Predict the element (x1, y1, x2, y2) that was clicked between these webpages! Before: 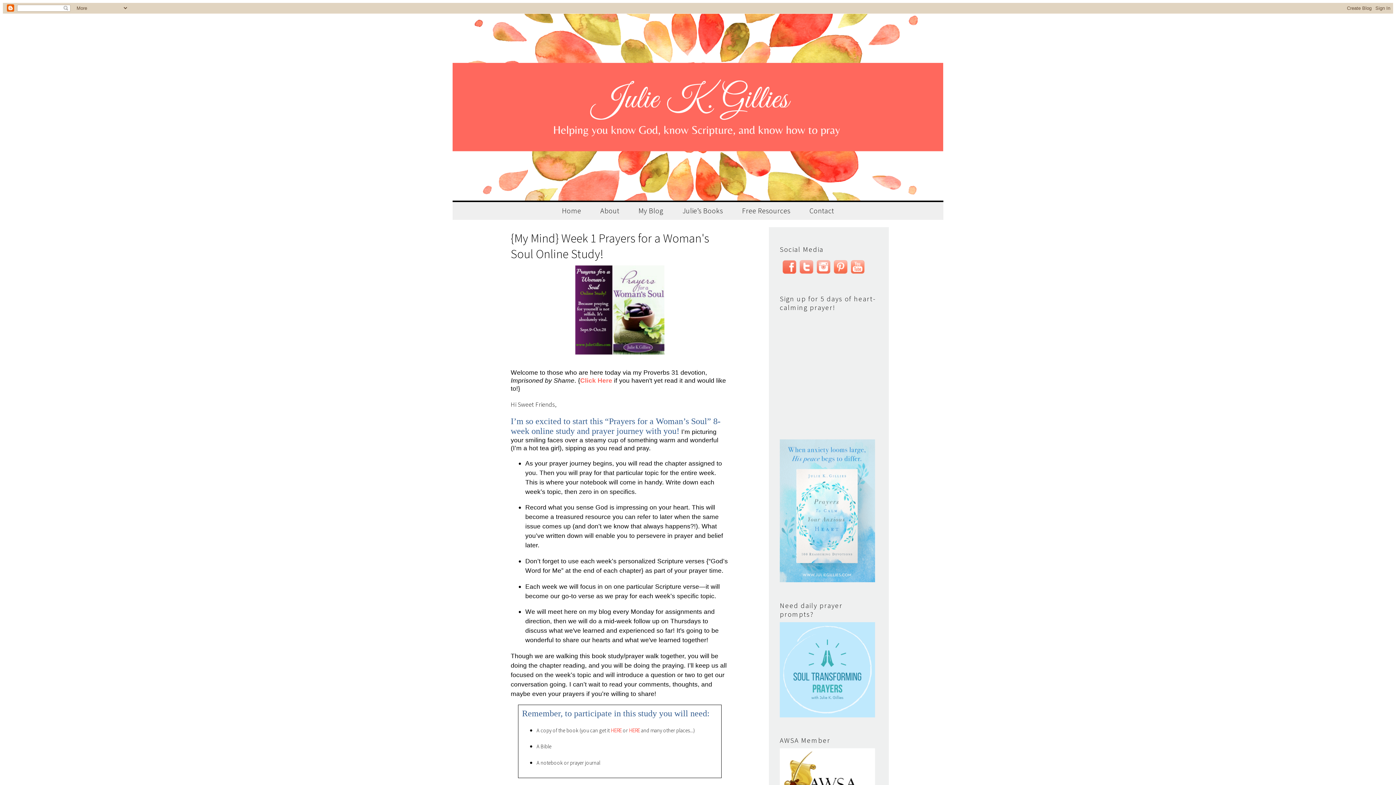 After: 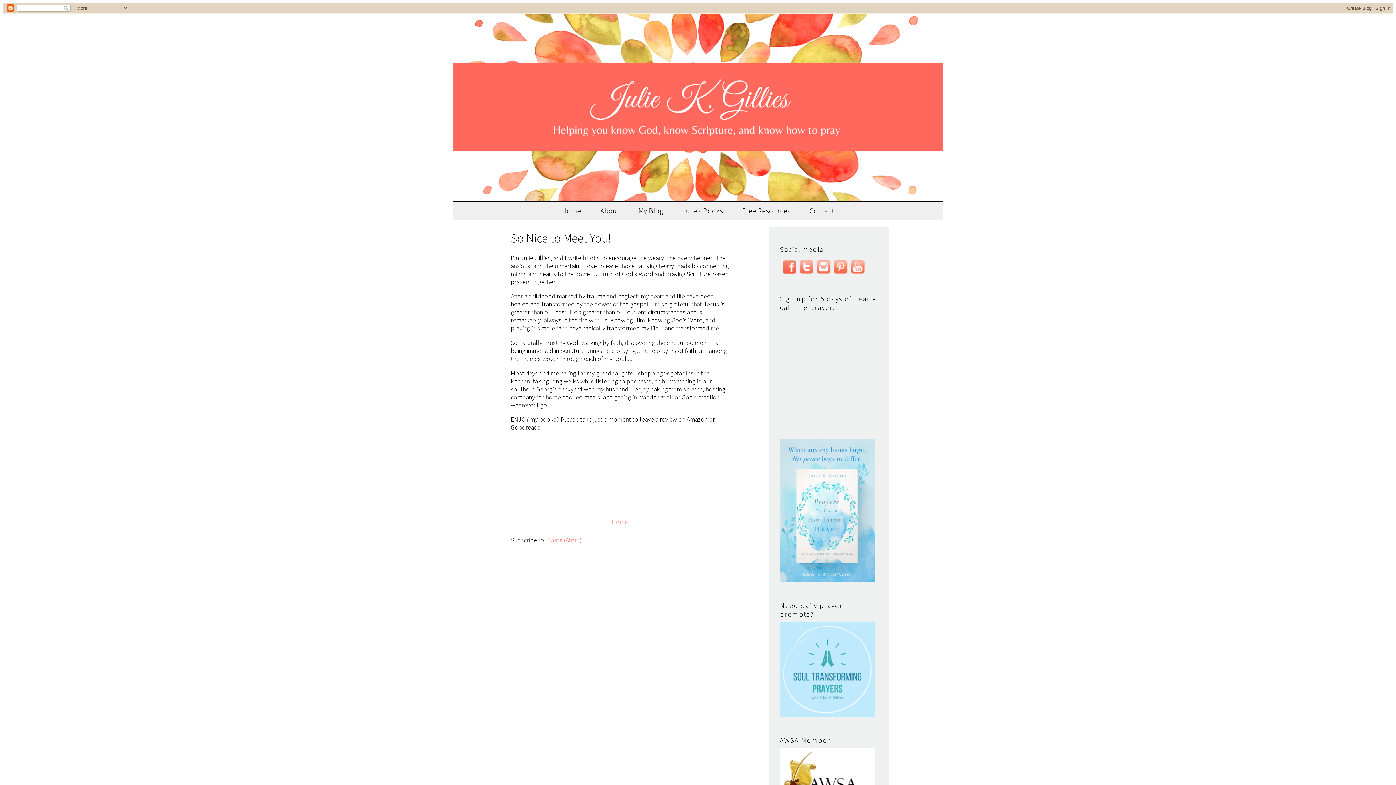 Action: label: About bbox: (600, 206, 619, 215)